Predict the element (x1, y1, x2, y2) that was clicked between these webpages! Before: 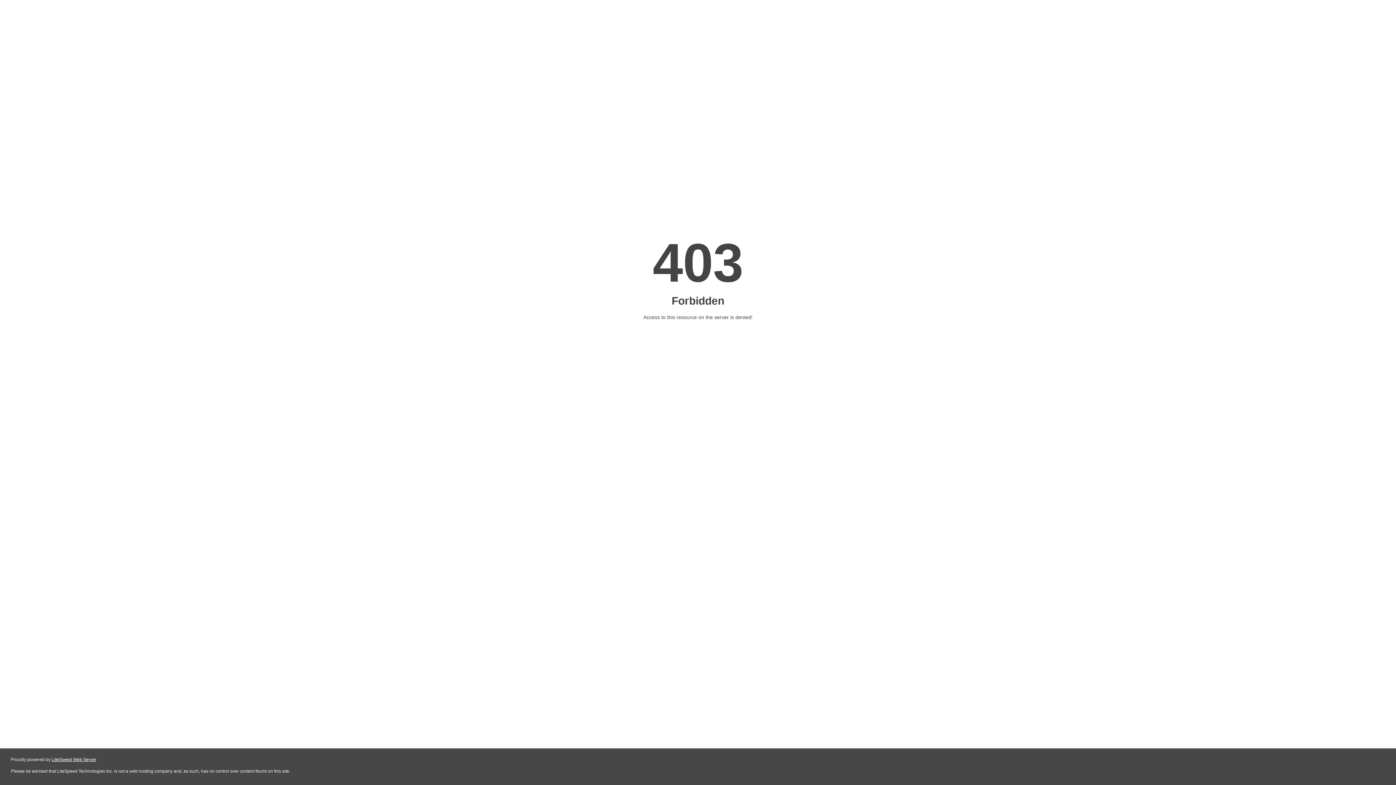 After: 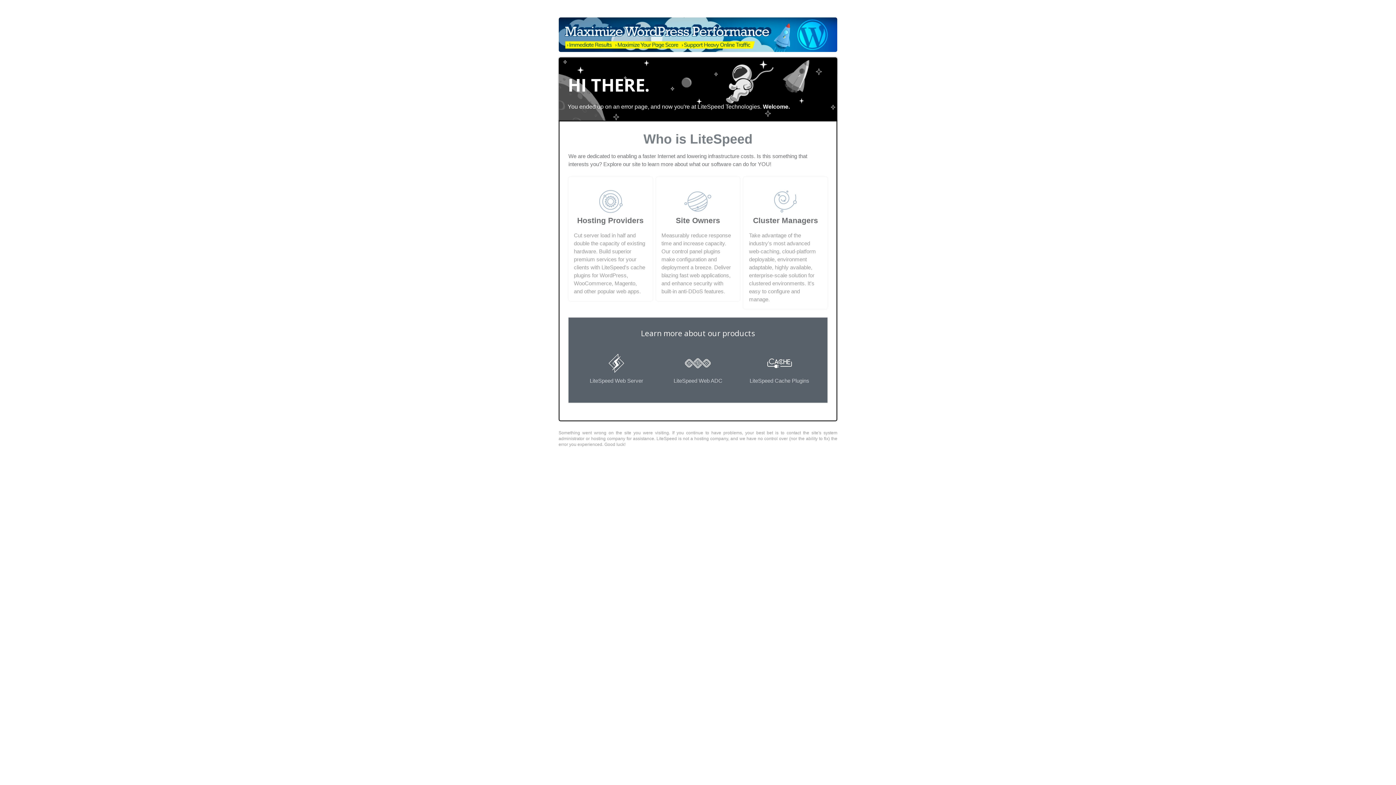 Action: label: LiteSpeed Web Server bbox: (51, 757, 96, 762)